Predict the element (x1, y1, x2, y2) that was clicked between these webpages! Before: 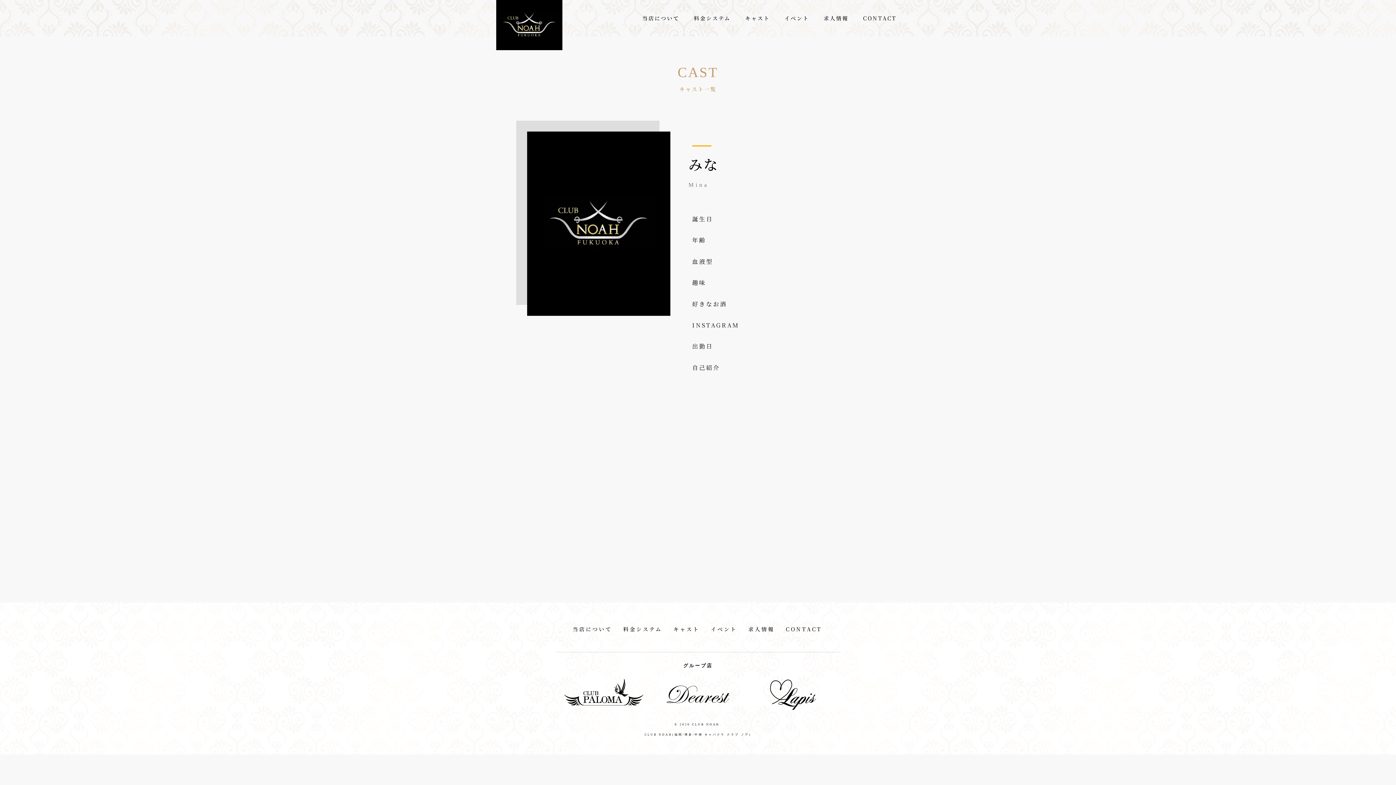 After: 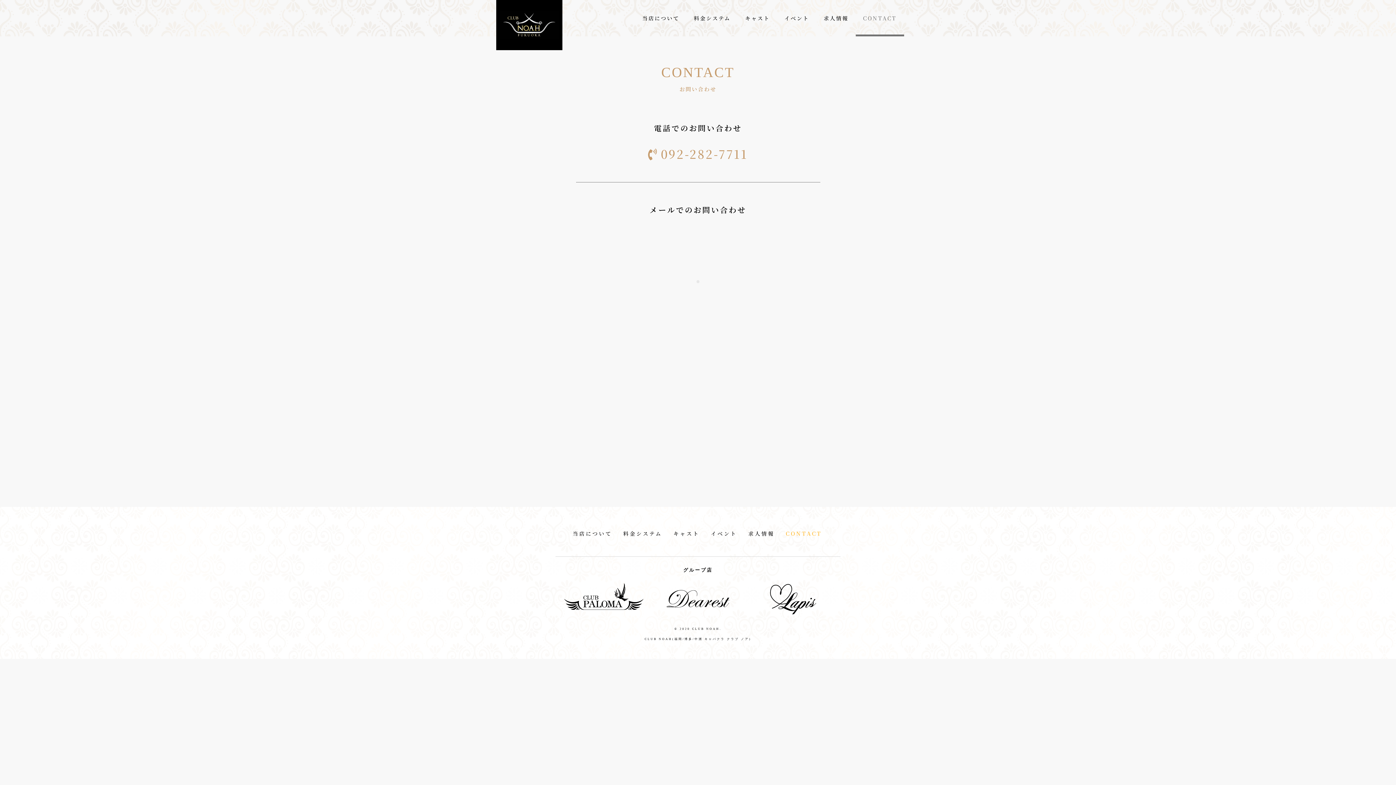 Action: bbox: (855, 0, 904, 36) label: CONTACT